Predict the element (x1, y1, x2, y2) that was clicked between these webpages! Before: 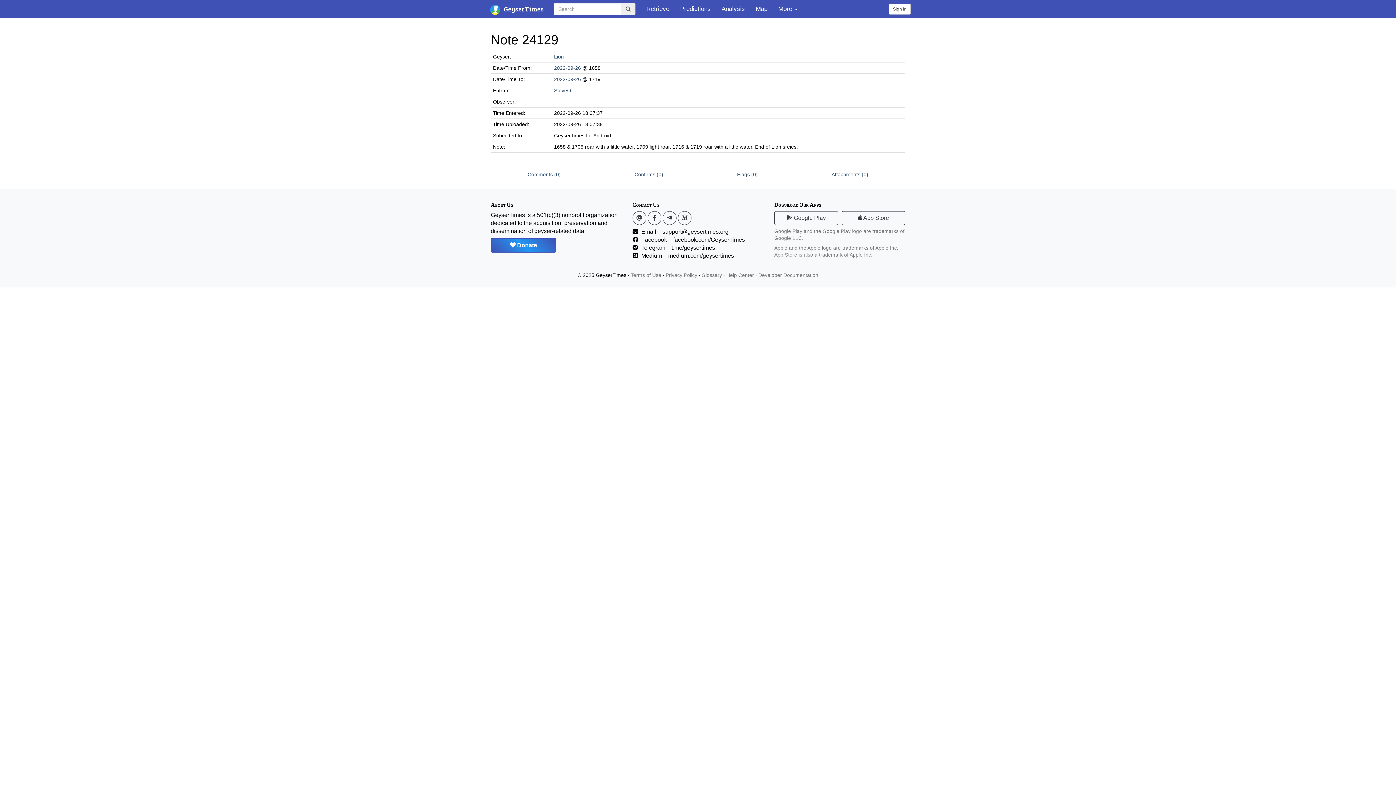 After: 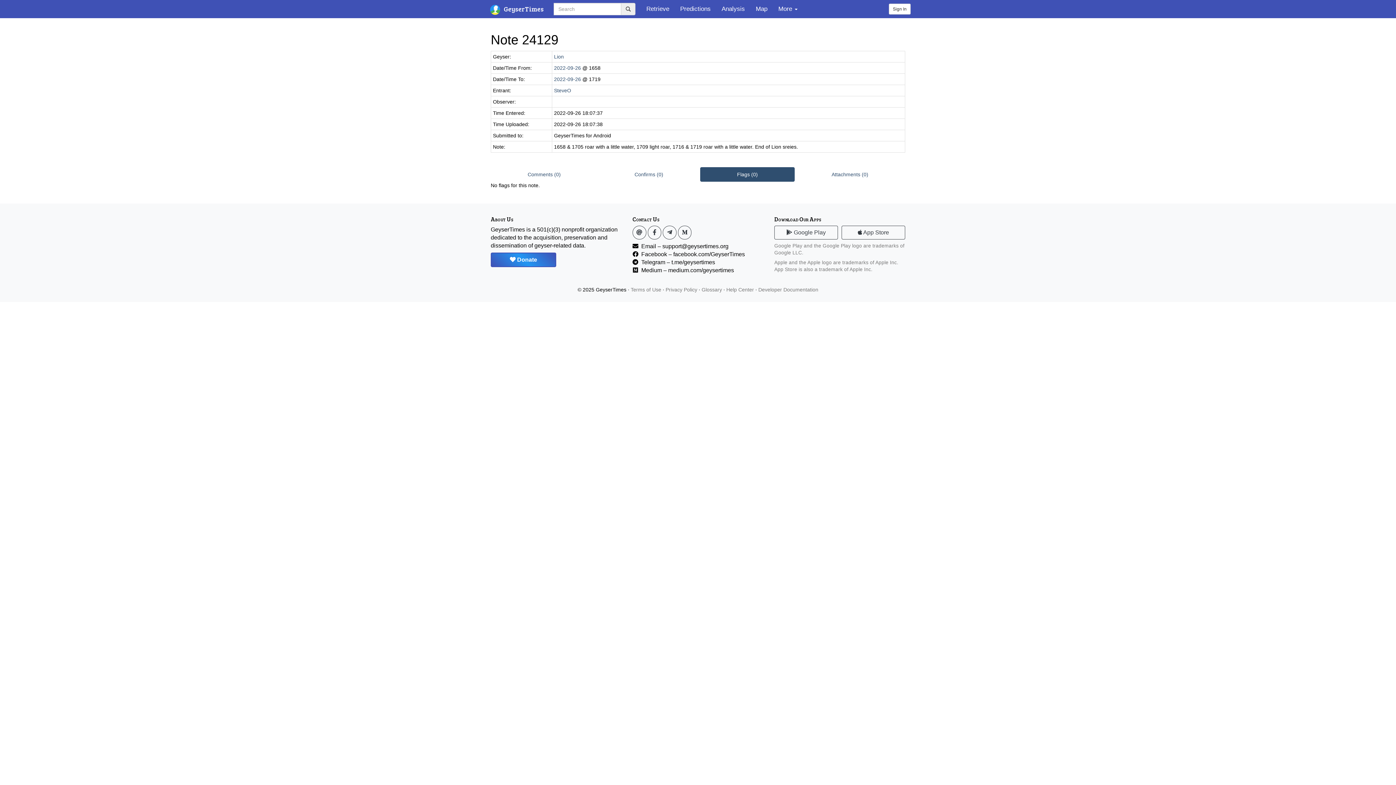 Action: label: Flags (0) bbox: (700, 167, 794, 181)